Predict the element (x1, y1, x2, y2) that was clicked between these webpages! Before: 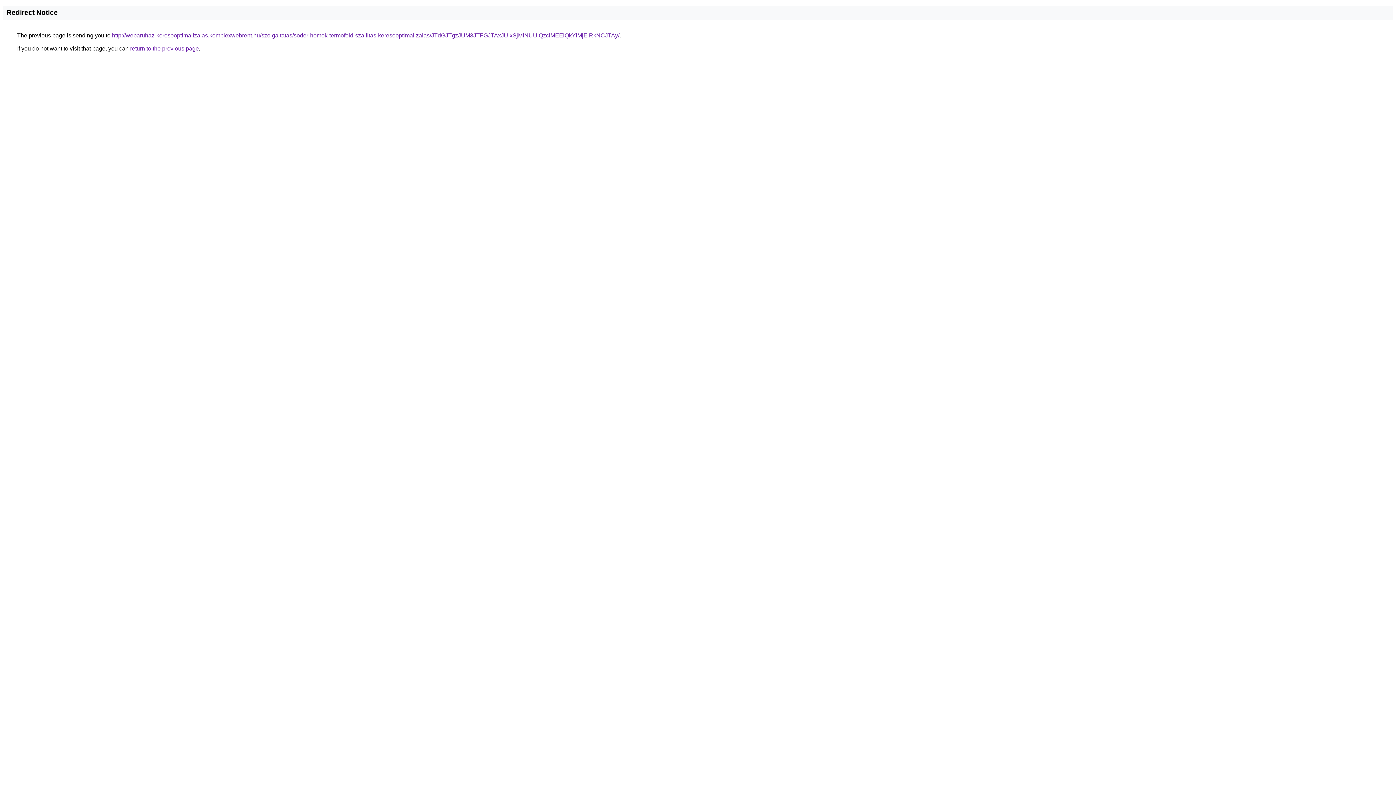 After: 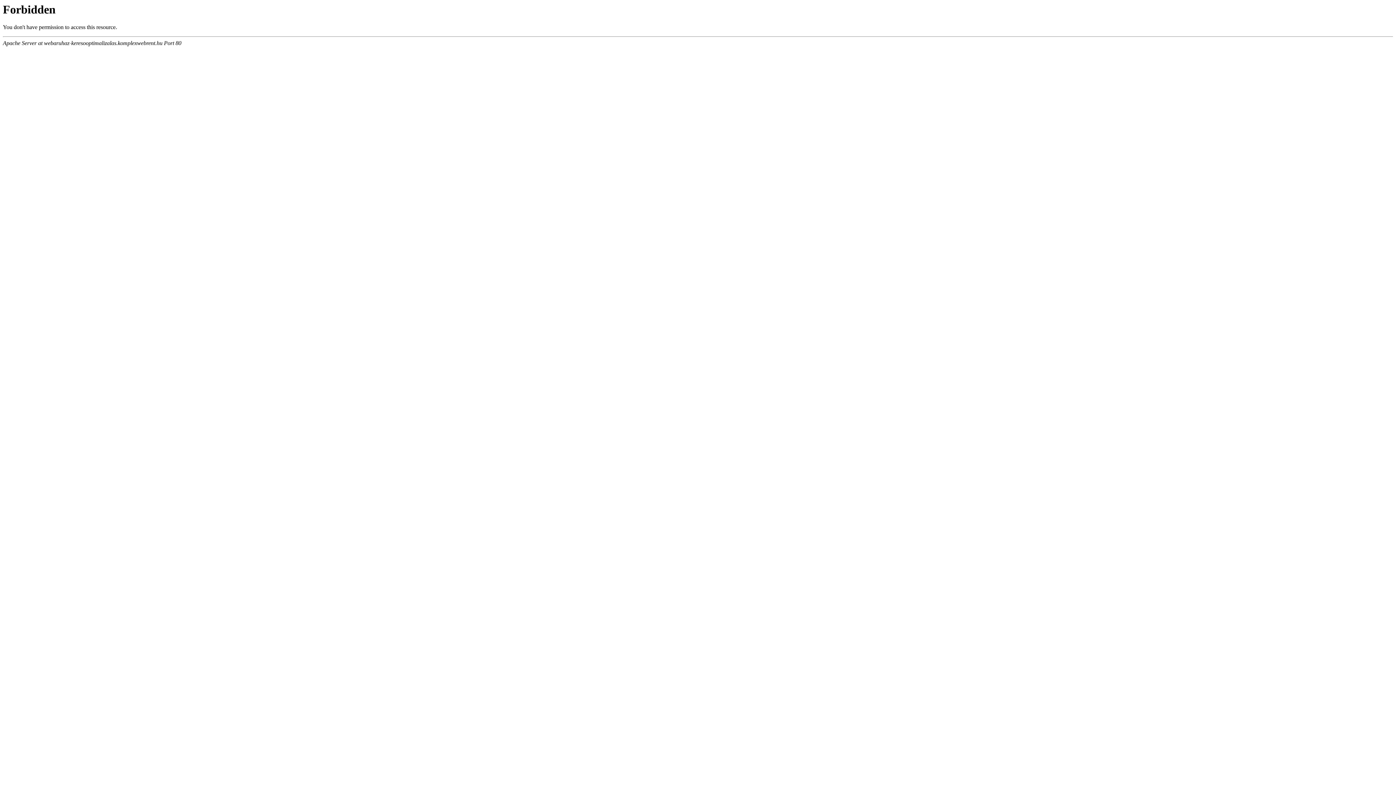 Action: label: http://webaruhaz-keresooptimalizalas.komplexwebrent.hu/szolgaltatas/soder-homok-termofold-szallitas-keresooptimalizalas/JTdGJTgzJUM3JTFGJTAxJUIxSjMlNUUlQzclMEElQkYlMjElRkNCJTAy/ bbox: (112, 32, 619, 38)